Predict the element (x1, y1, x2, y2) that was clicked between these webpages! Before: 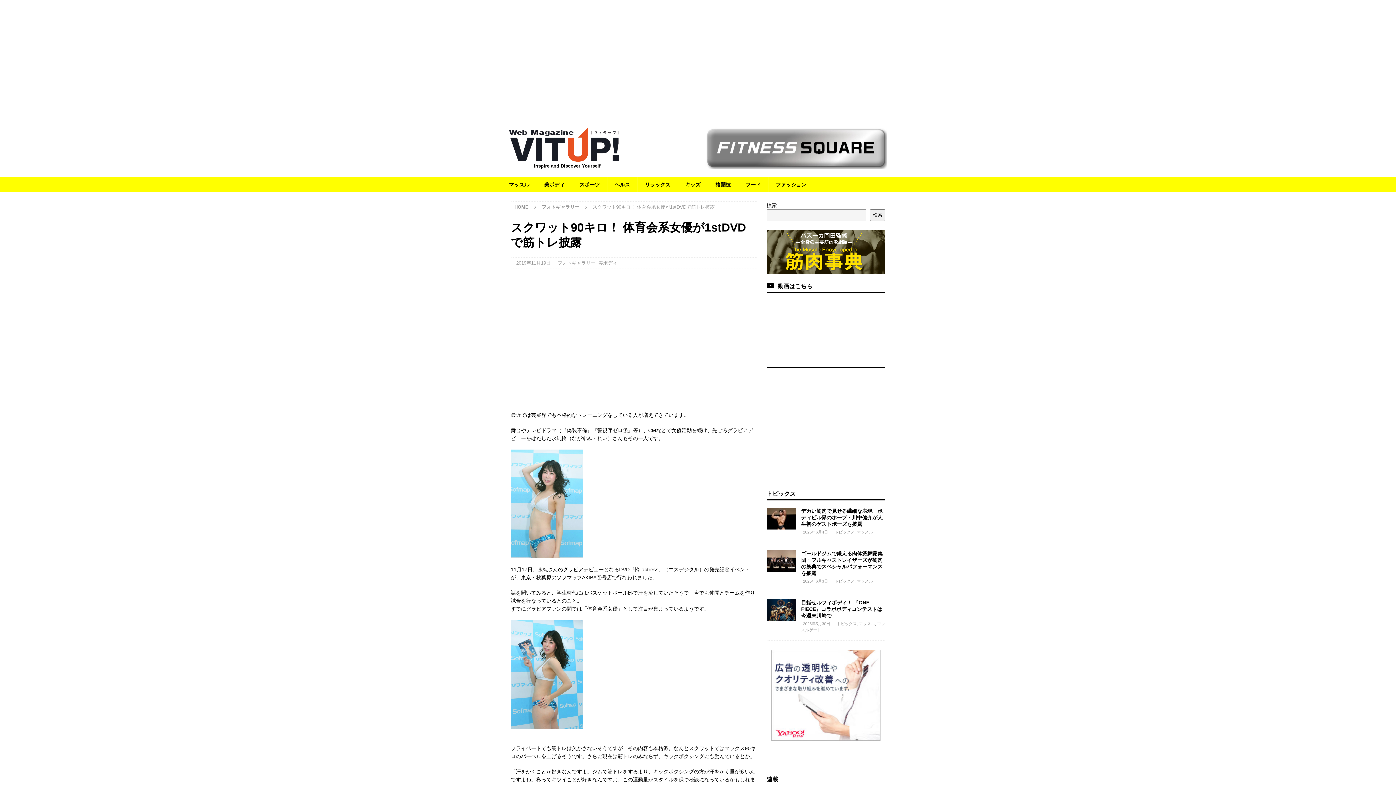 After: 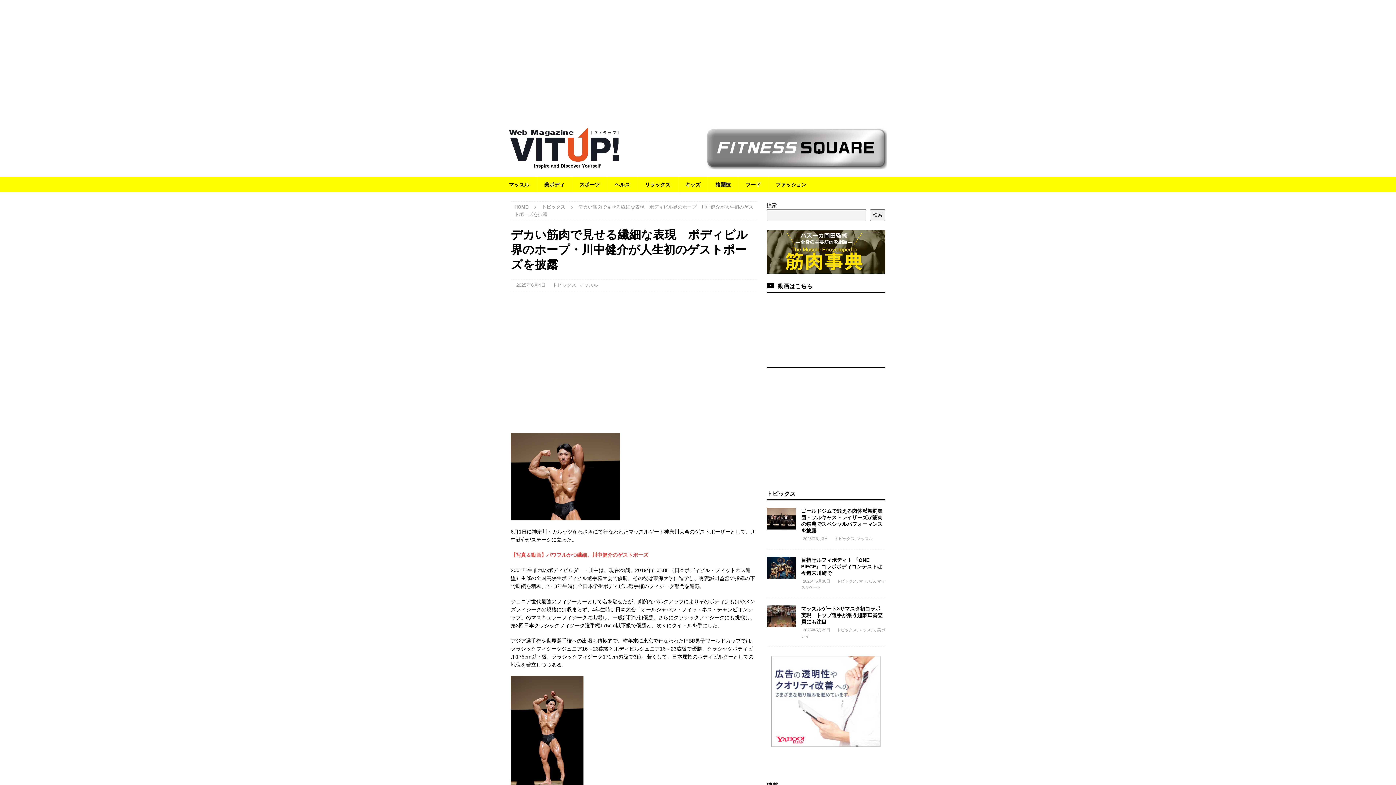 Action: bbox: (766, 507, 795, 529)